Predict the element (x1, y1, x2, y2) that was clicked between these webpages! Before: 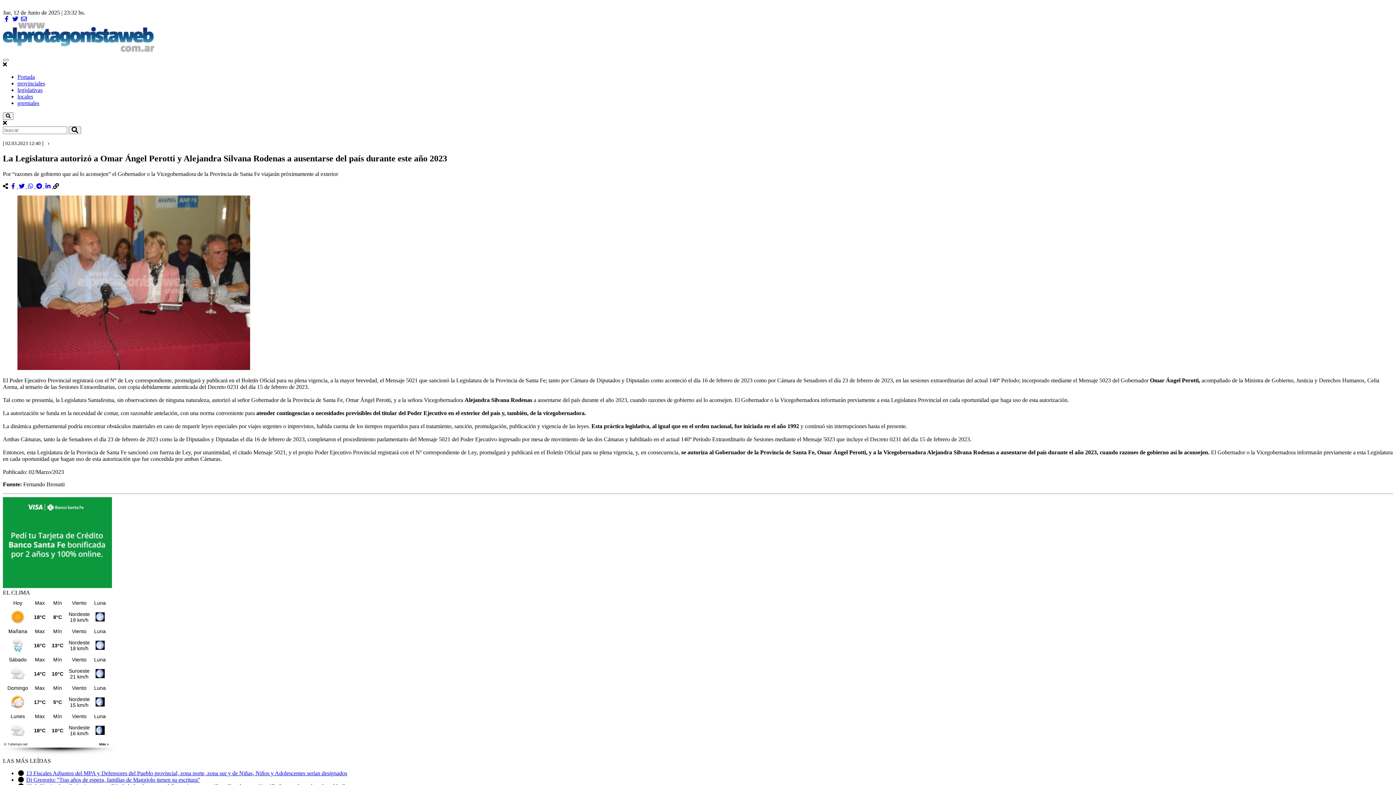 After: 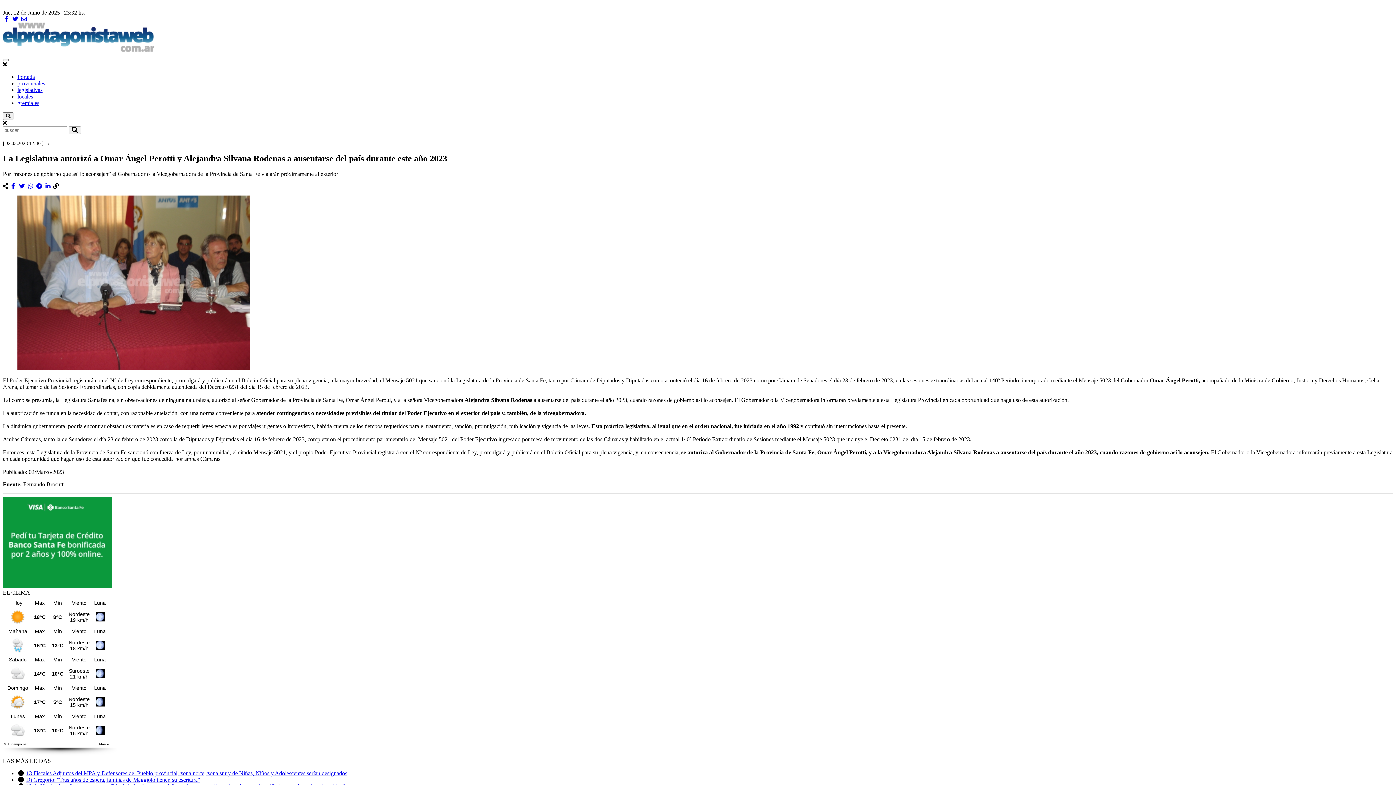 Action: label:   bbox: (26, 183, 35, 189)